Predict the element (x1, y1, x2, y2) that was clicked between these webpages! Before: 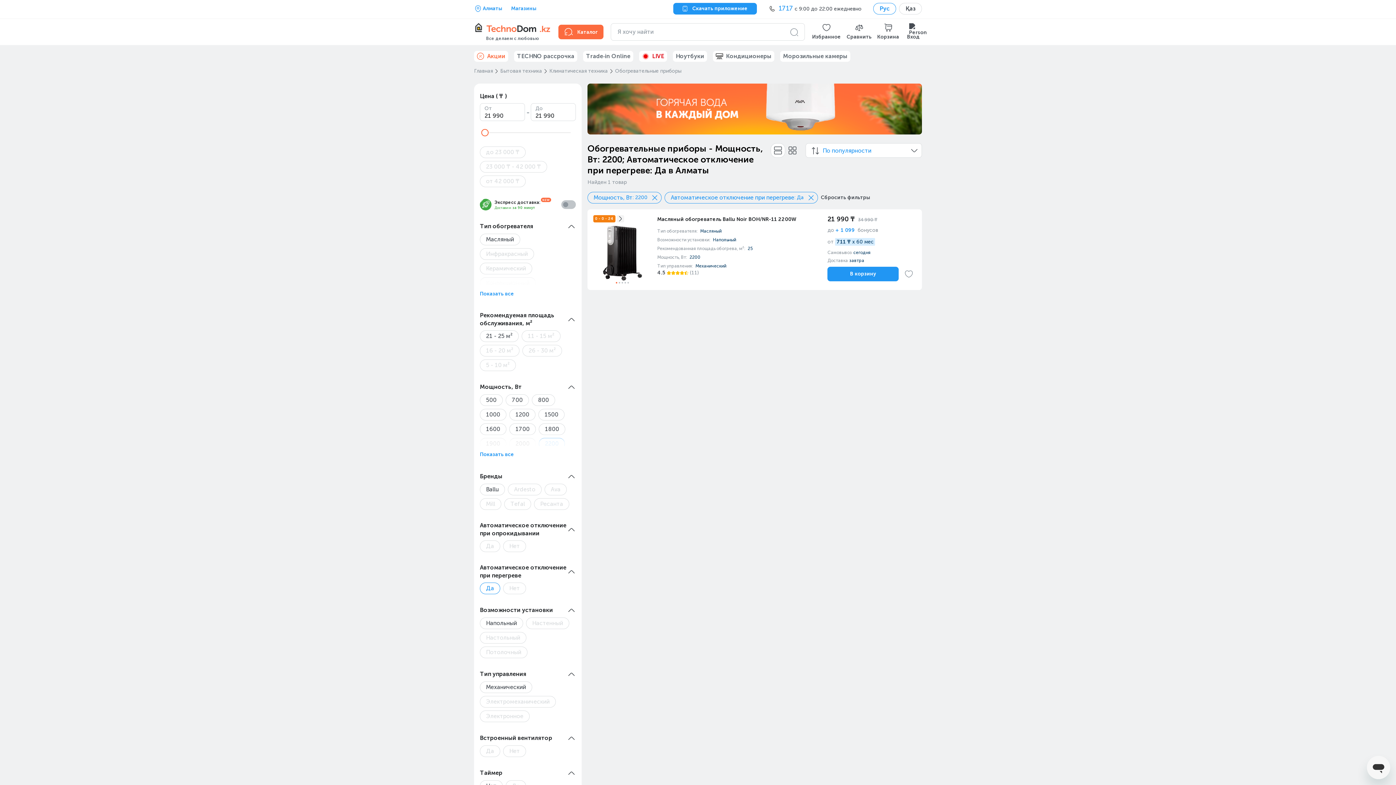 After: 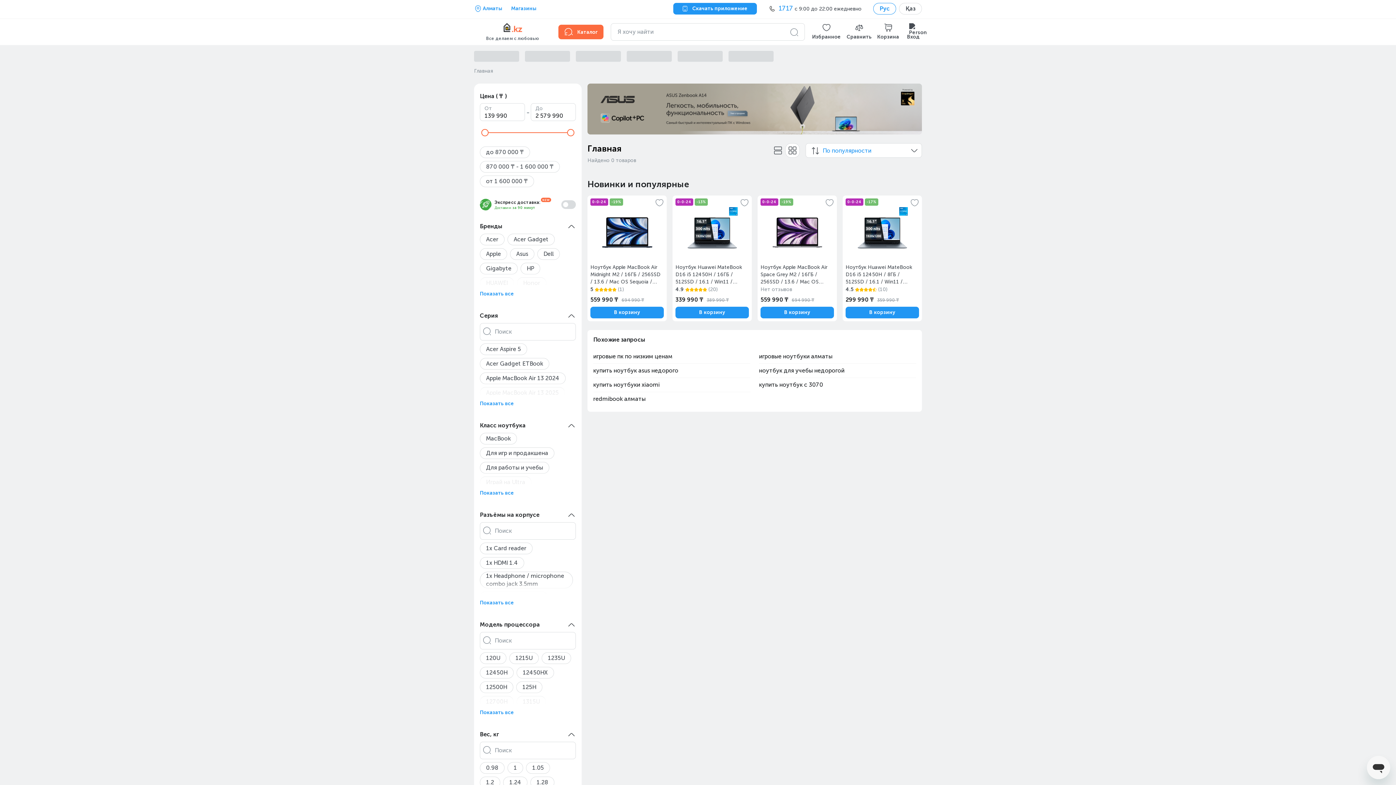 Action: label: Ноутбуки bbox: (673, 50, 707, 61)